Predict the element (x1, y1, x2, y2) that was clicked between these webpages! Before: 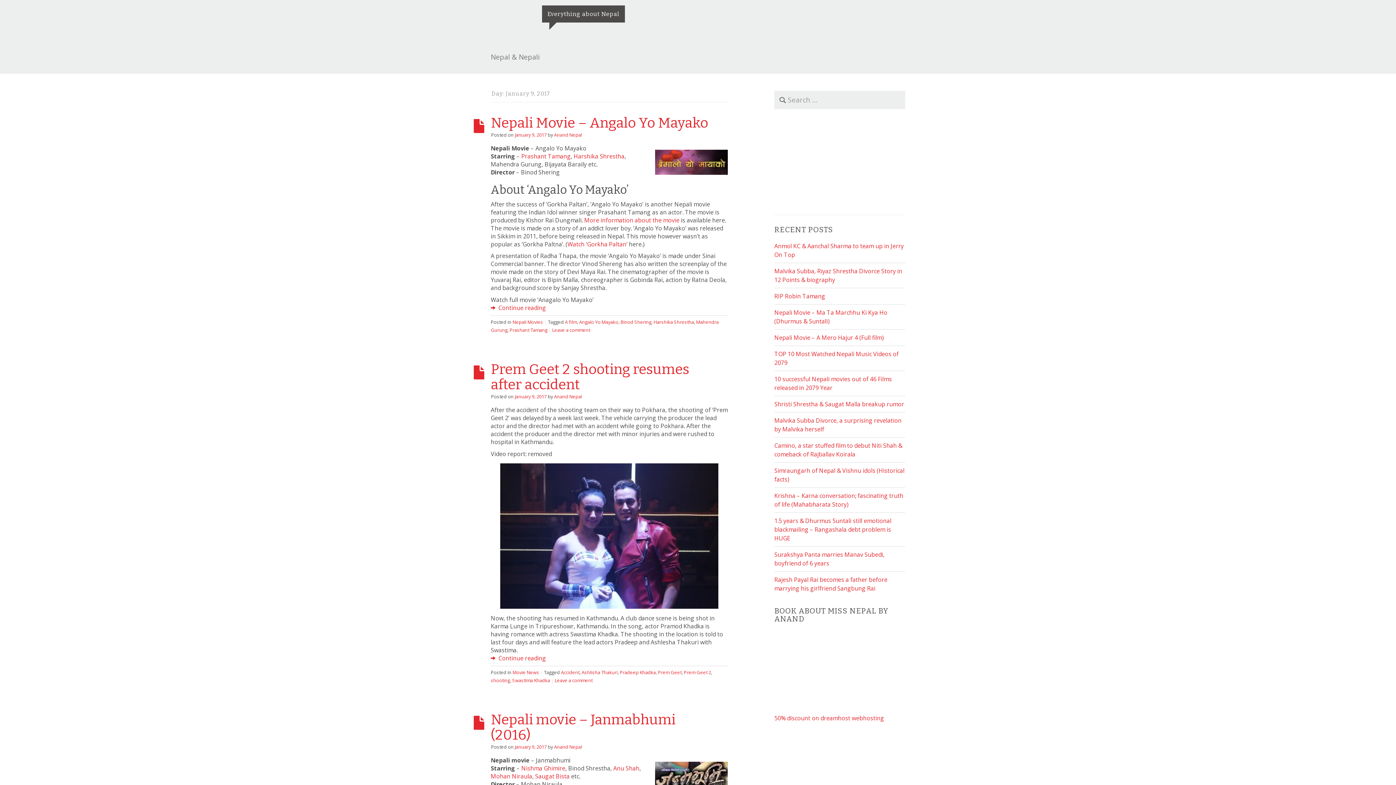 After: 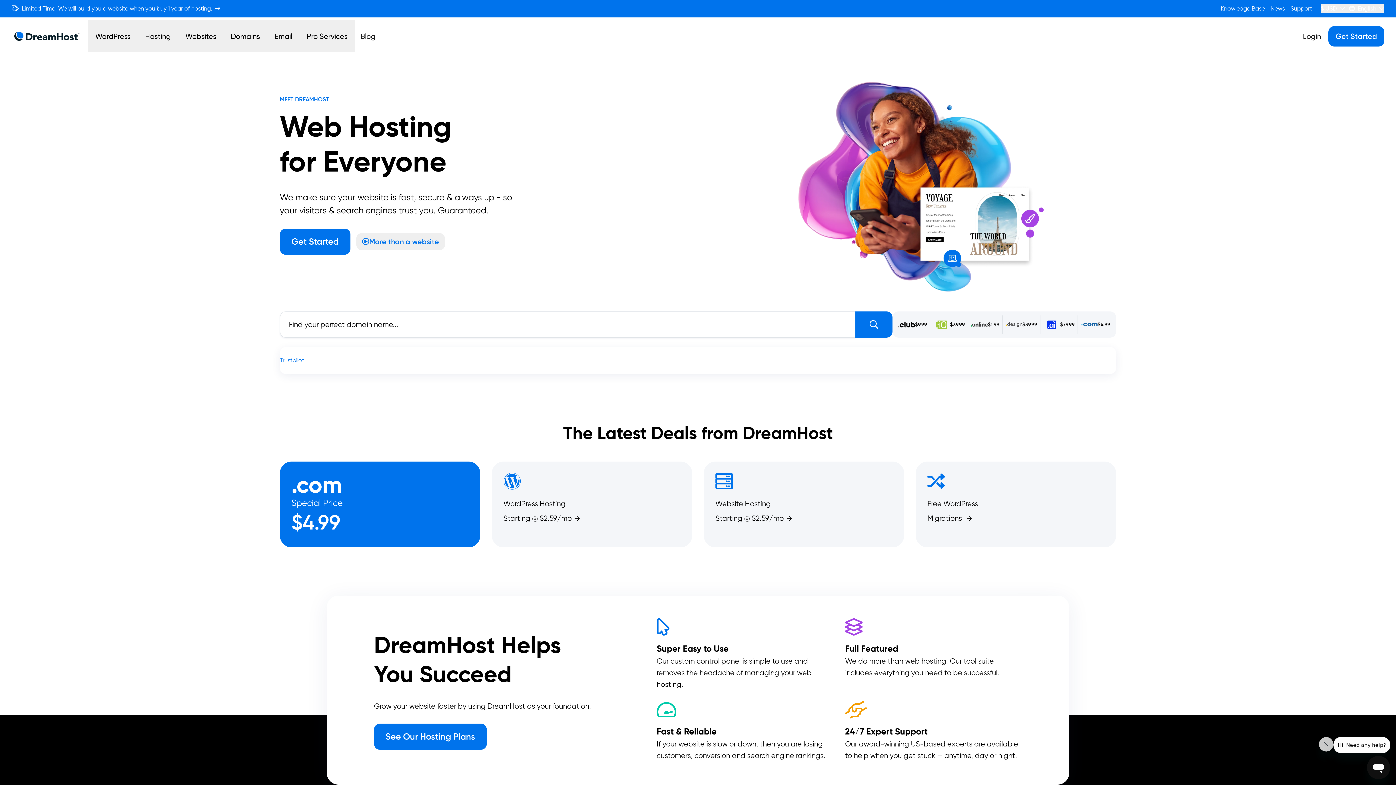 Action: bbox: (774, 714, 884, 722) label: 50% discount on dreamhost webhosting